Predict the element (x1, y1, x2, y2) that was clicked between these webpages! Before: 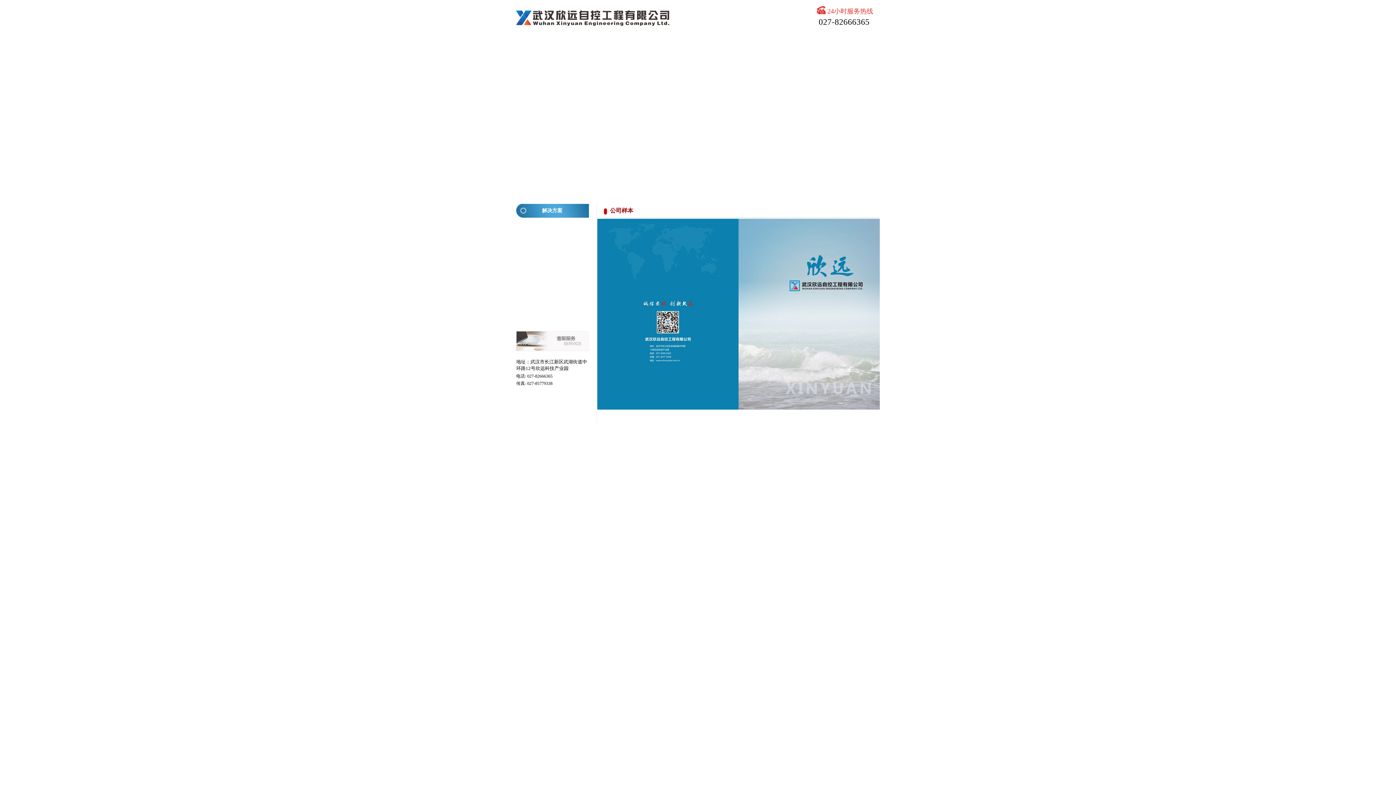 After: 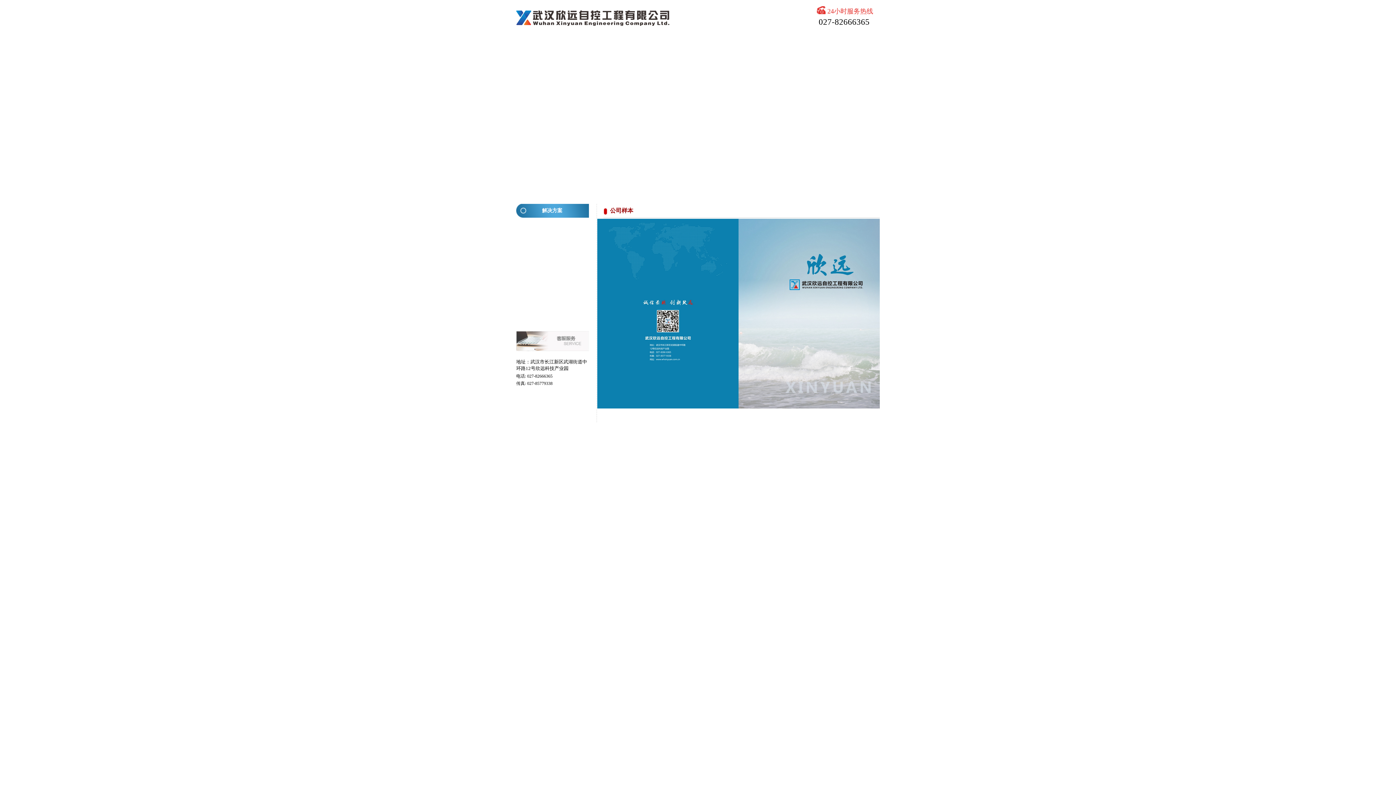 Action: bbox: (597, 407, 880, 412)